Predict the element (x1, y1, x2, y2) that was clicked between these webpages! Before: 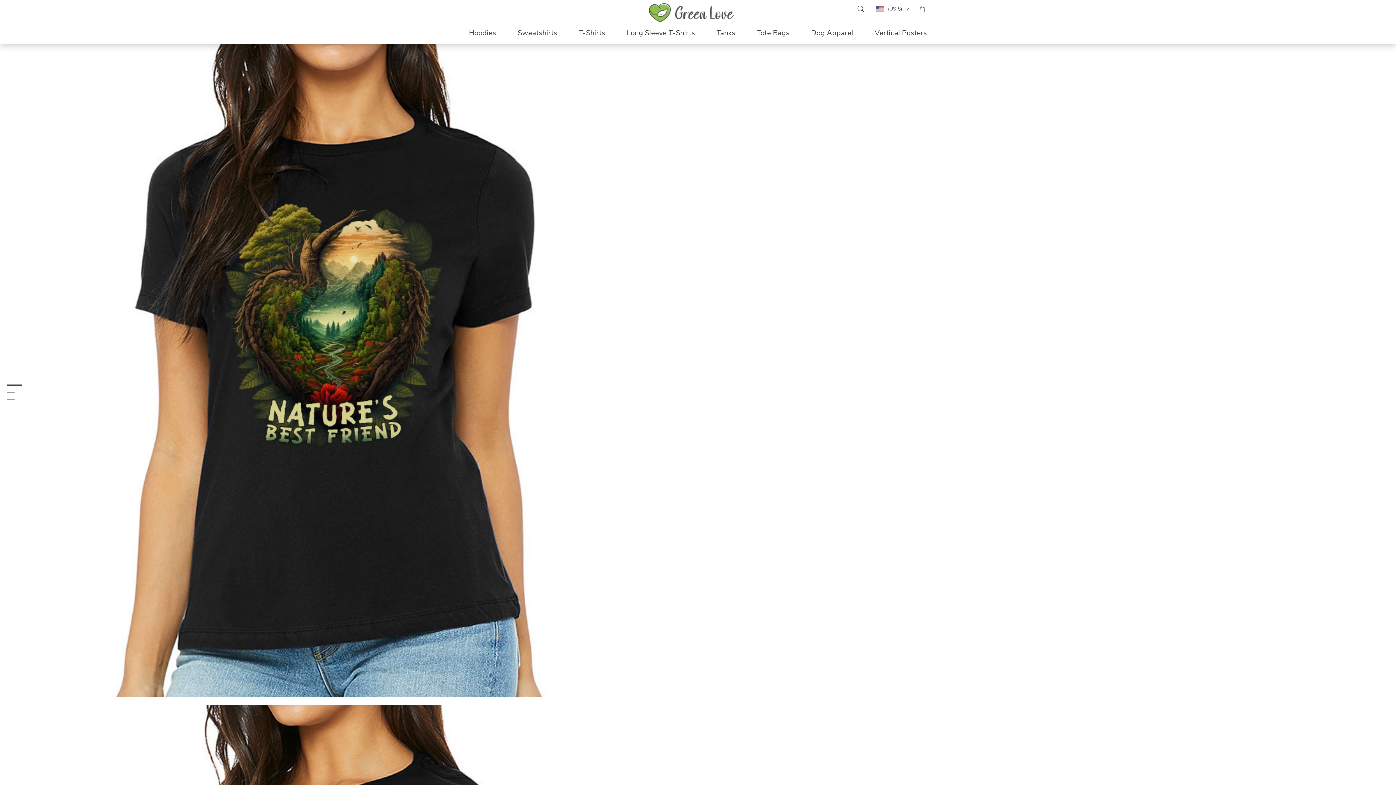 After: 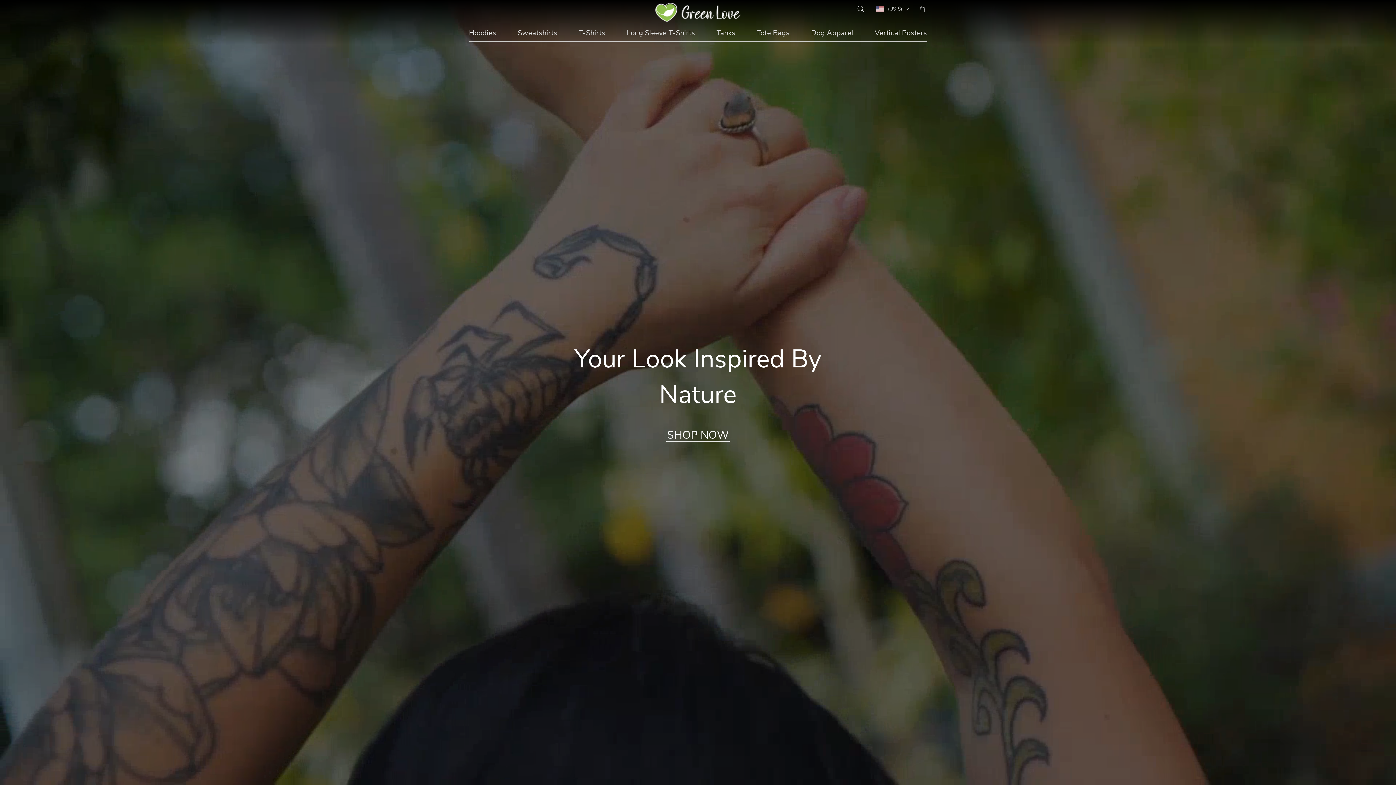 Action: bbox: (632, 2, 763, 22)